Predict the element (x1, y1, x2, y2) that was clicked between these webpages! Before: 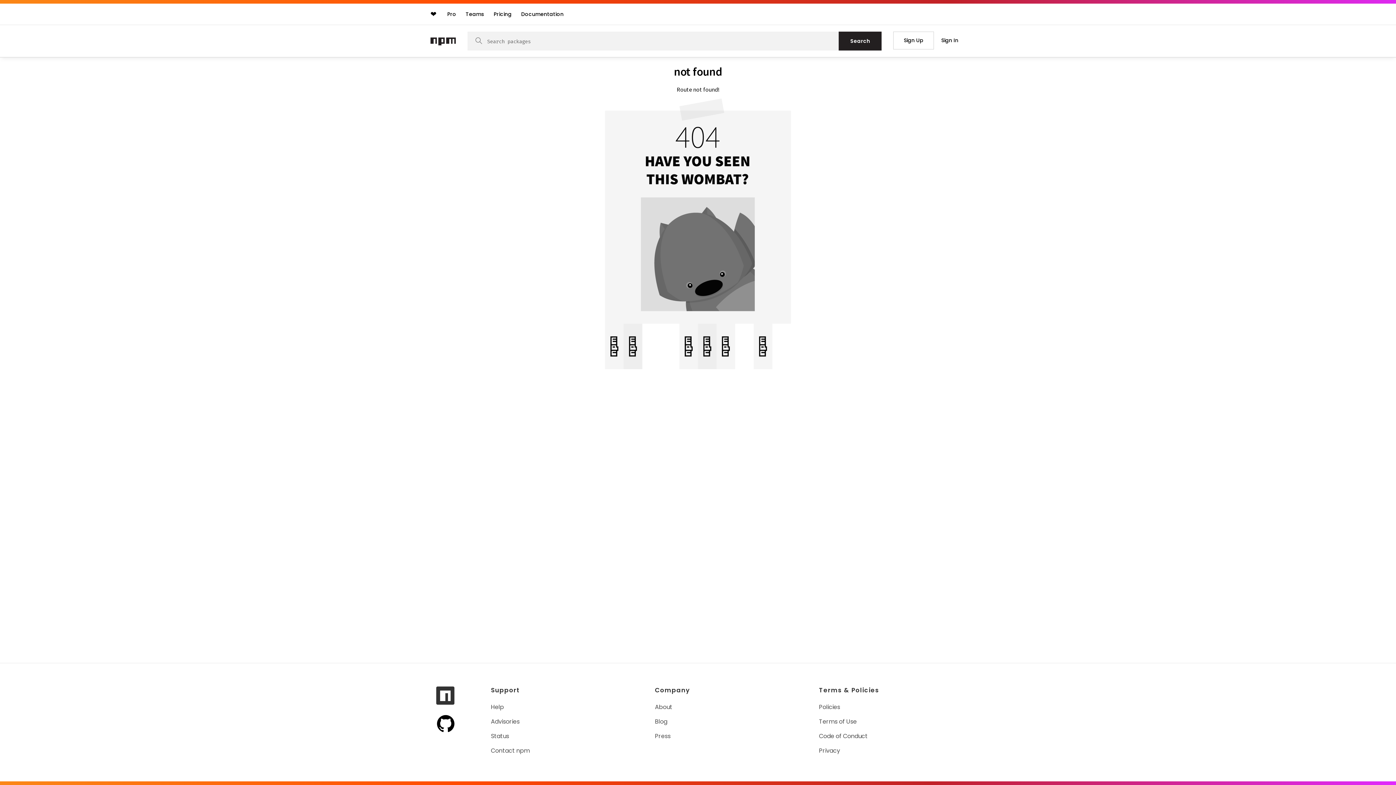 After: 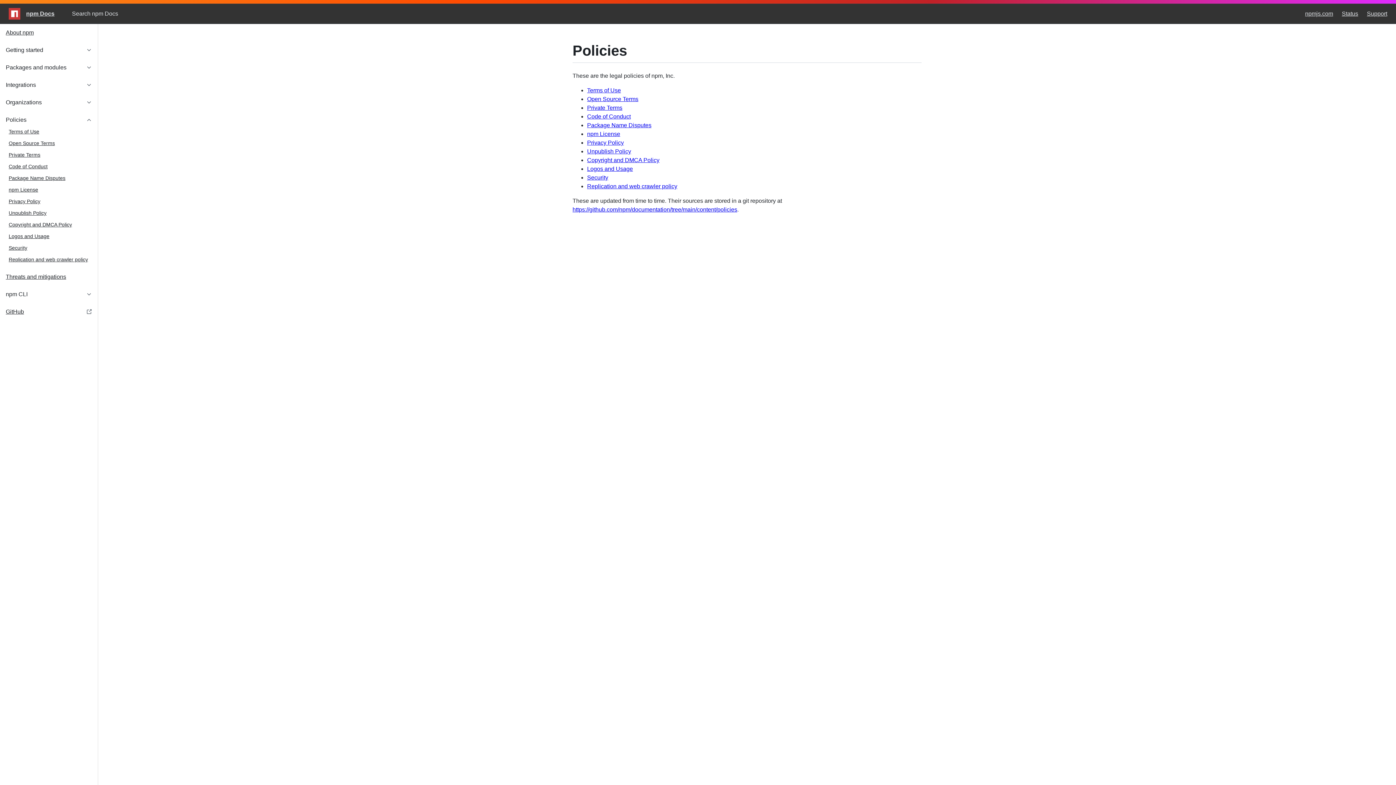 Action: label: Policies bbox: (819, 703, 841, 711)